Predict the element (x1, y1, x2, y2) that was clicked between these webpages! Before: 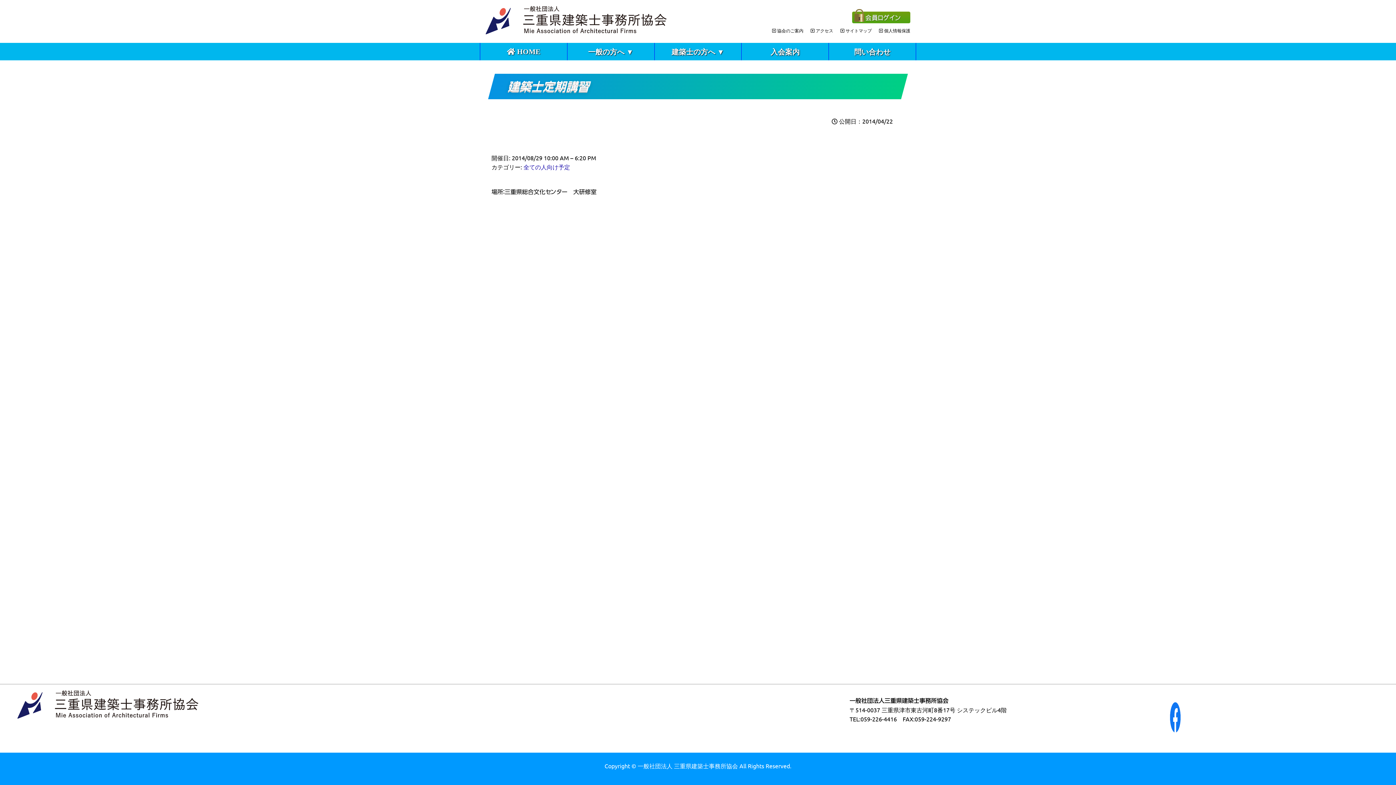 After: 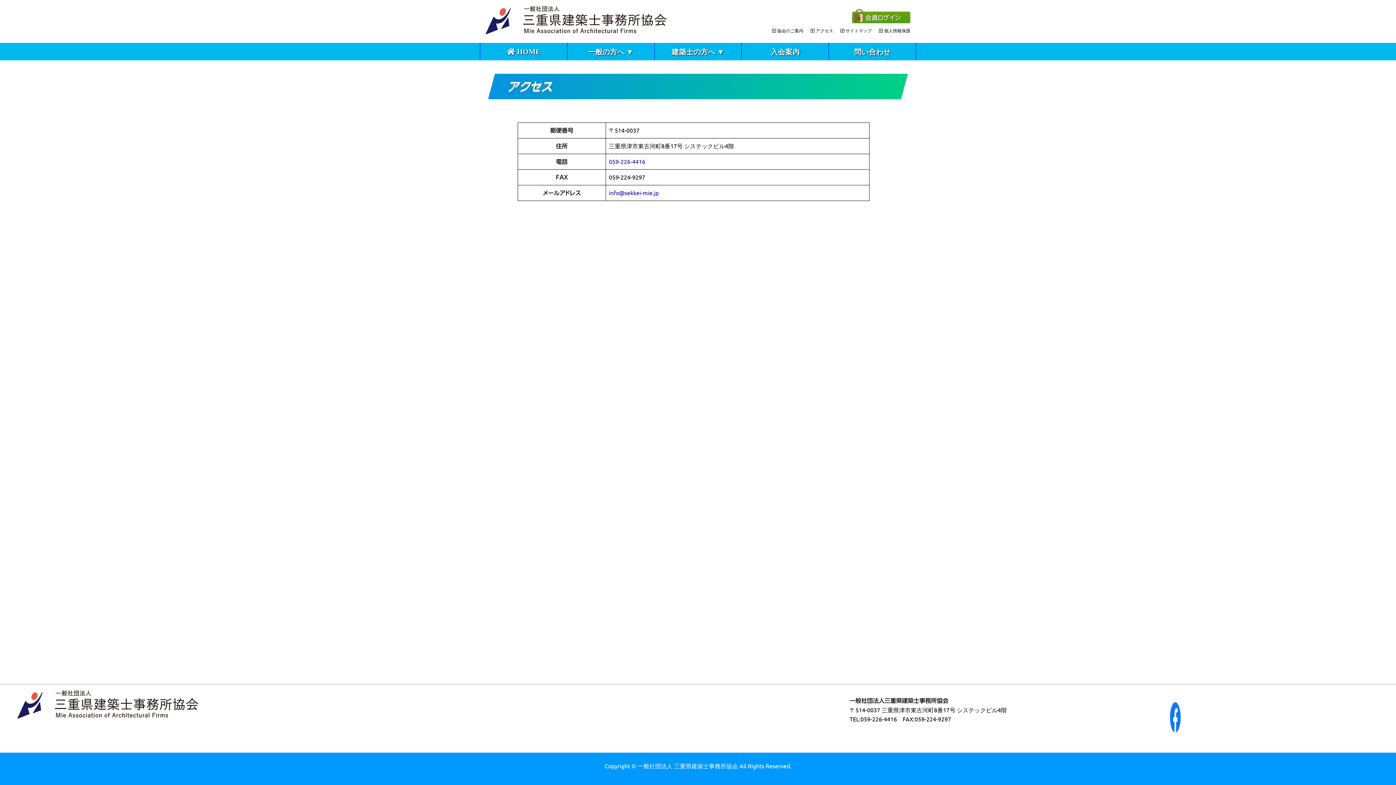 Action: bbox: (810, 27, 833, 33) label:  アクセス